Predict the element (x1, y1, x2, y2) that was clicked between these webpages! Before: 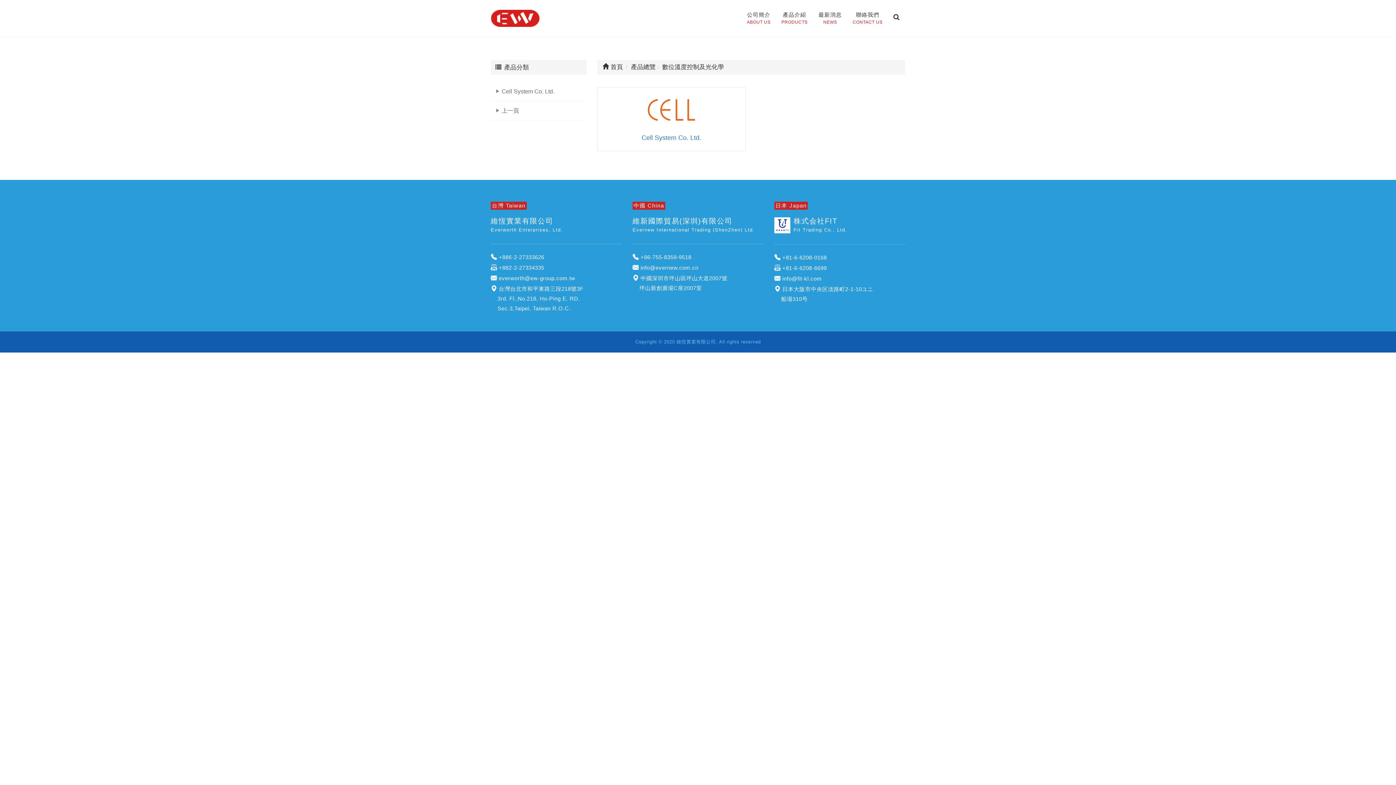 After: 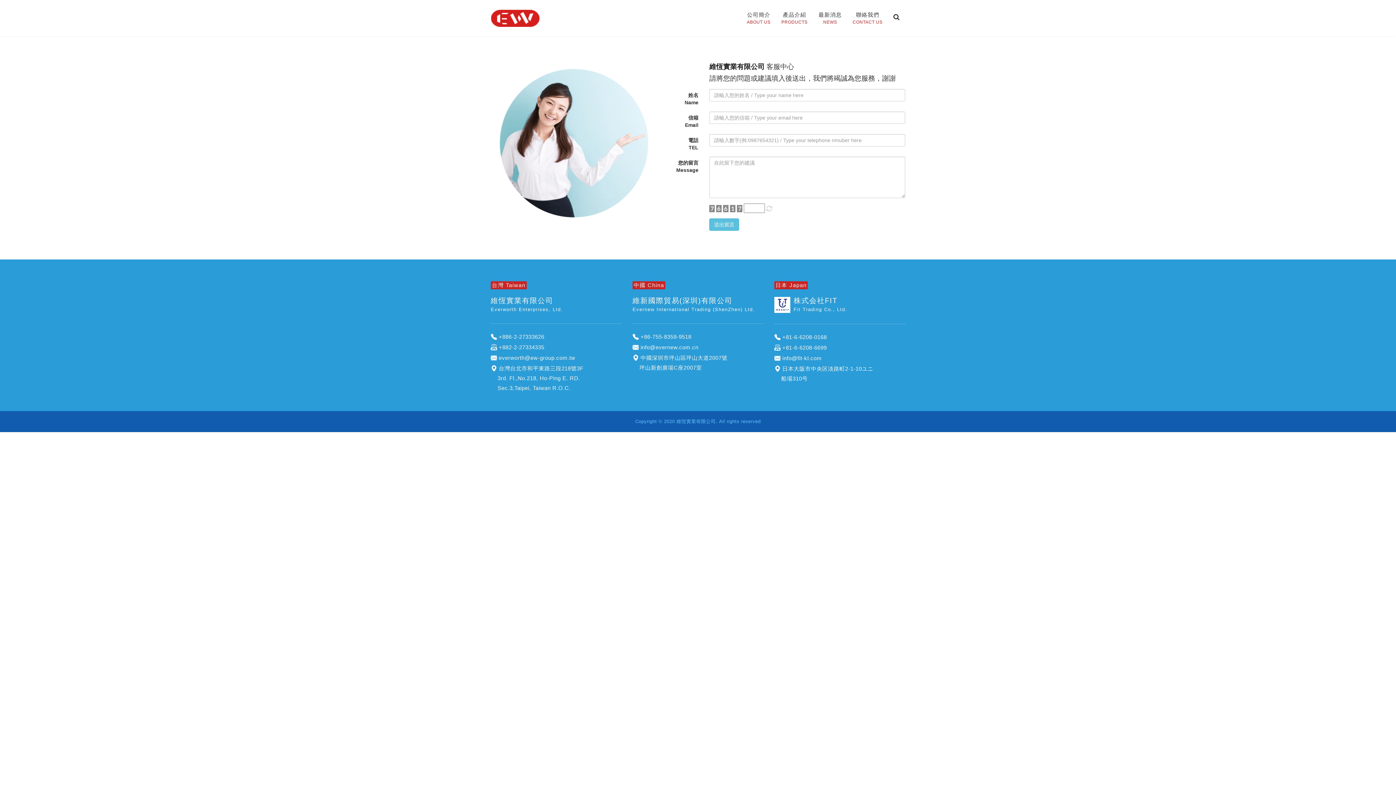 Action: label: 聯絡我們
CONTACT US bbox: (847, 0, 888, 36)